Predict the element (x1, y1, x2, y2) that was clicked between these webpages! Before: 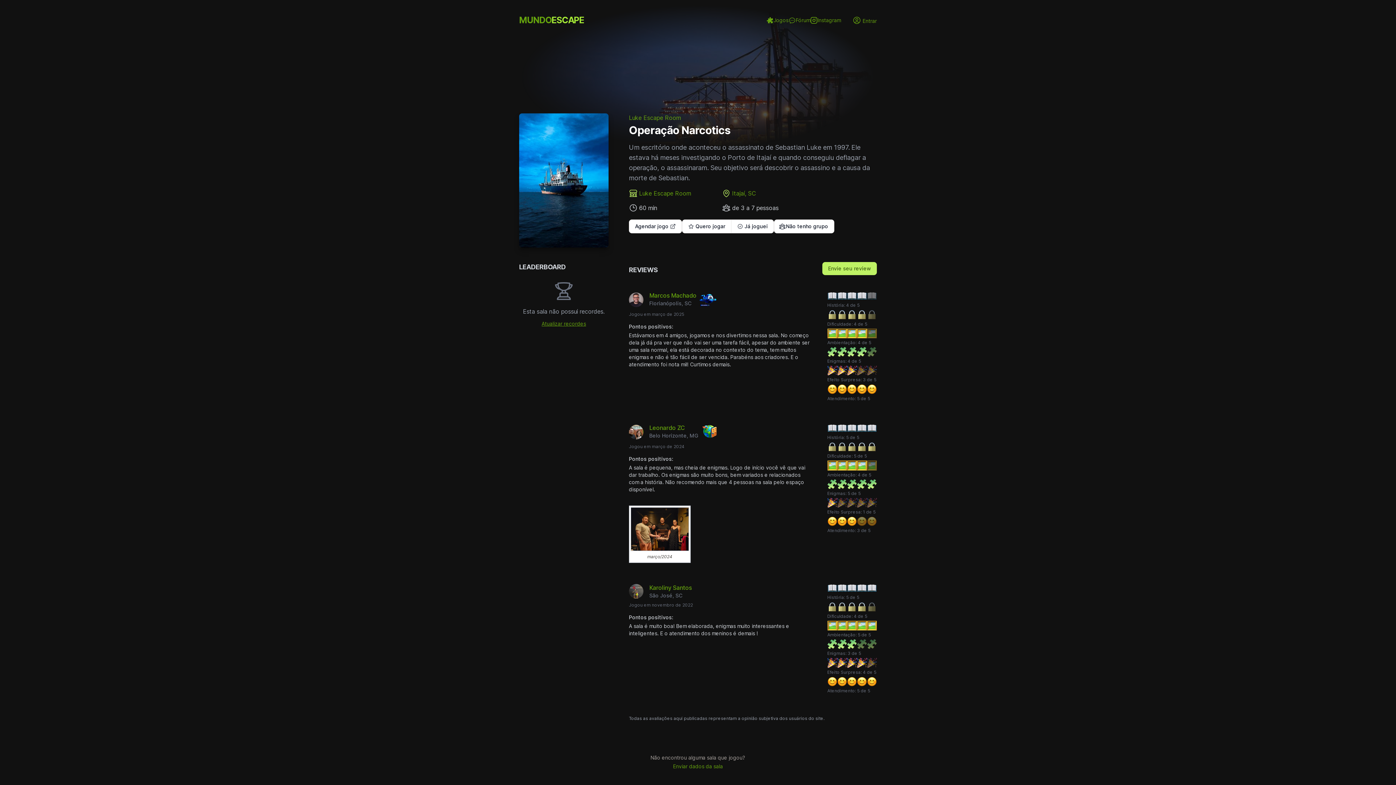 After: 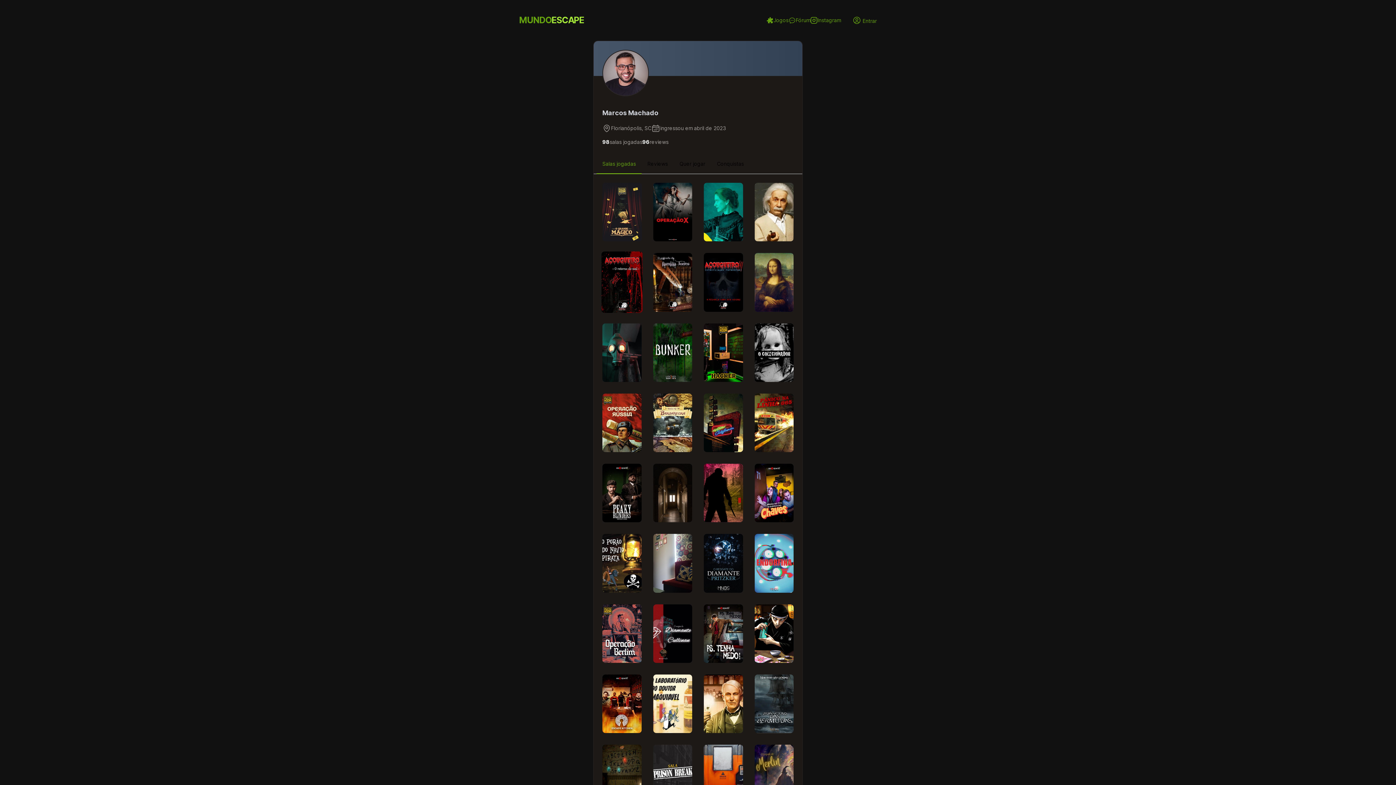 Action: bbox: (629, 292, 643, 307)